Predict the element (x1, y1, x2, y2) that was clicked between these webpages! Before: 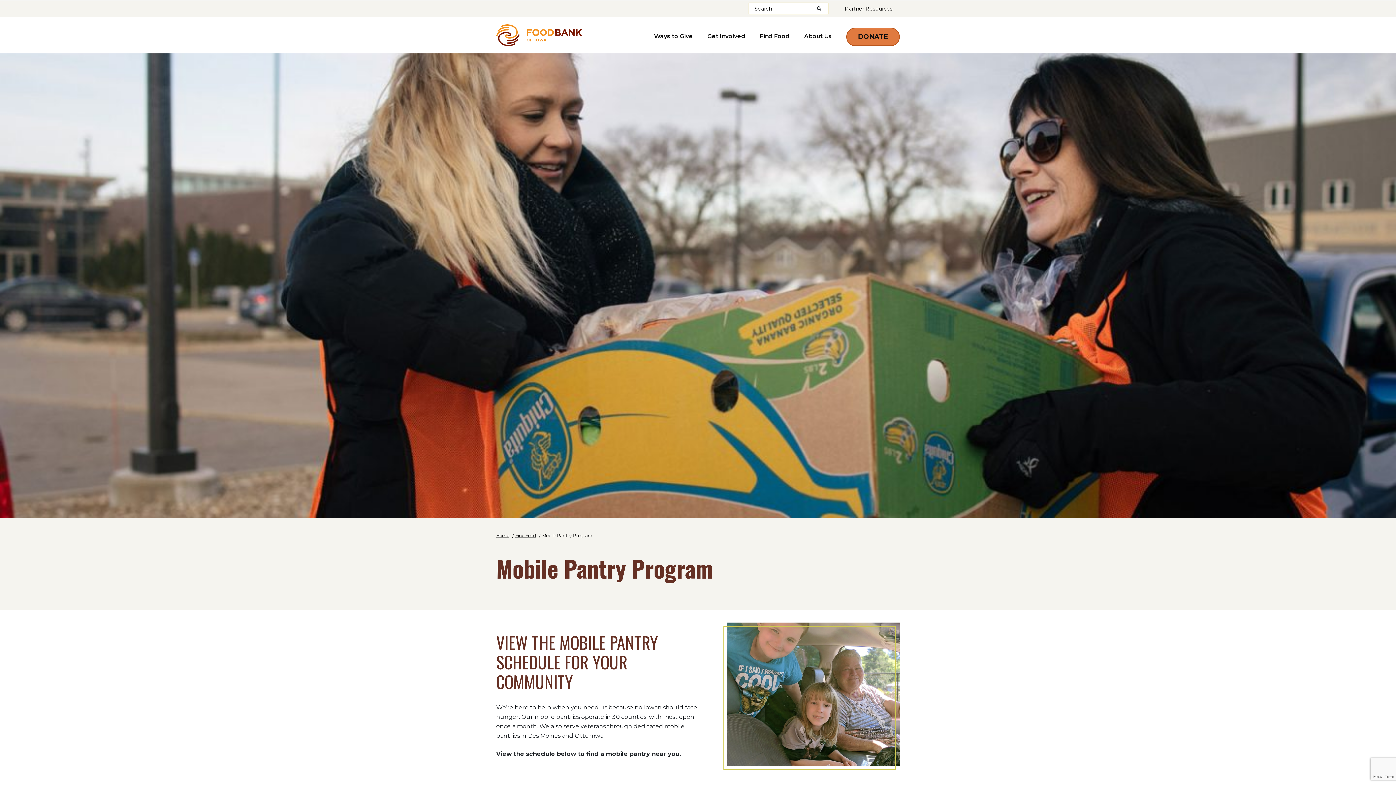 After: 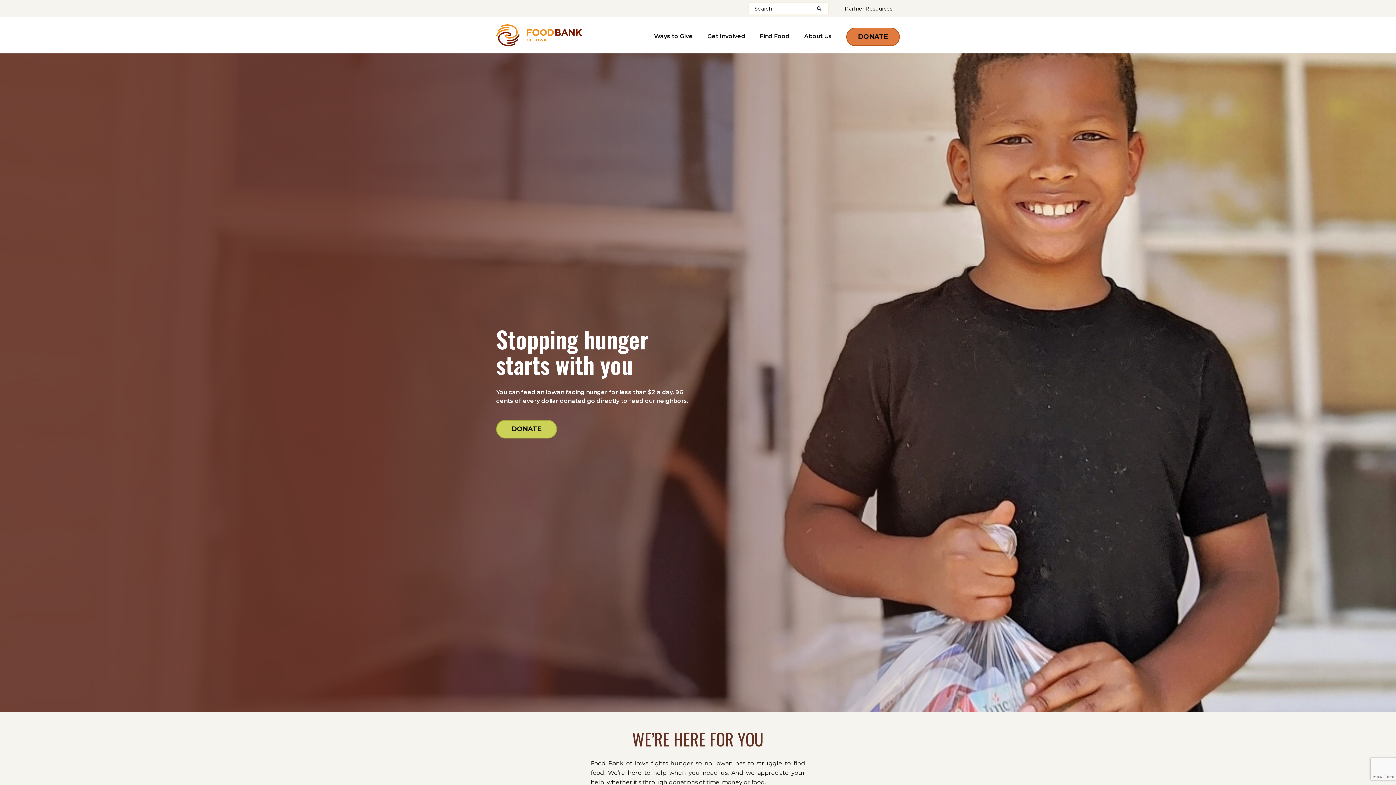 Action: bbox: (496, 532, 512, 539) label: Home